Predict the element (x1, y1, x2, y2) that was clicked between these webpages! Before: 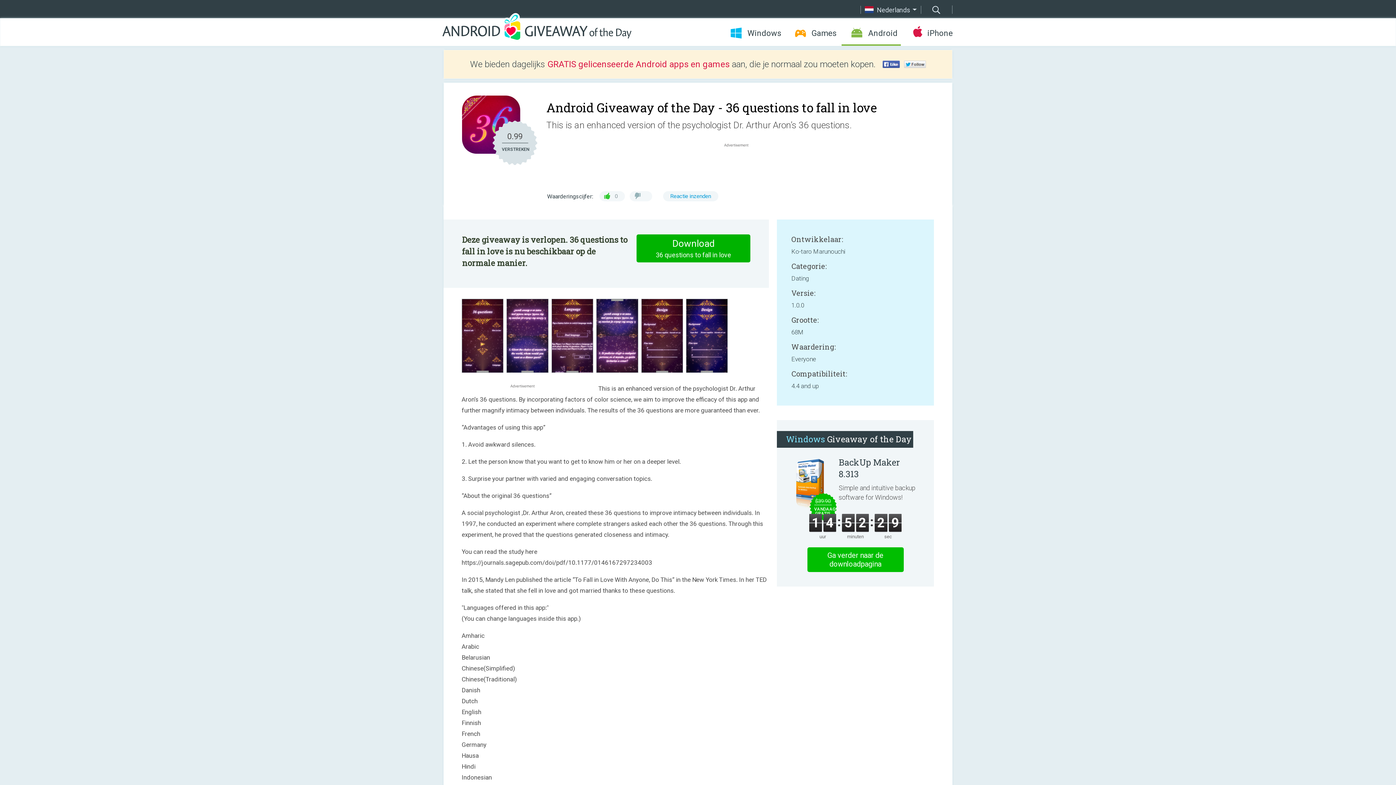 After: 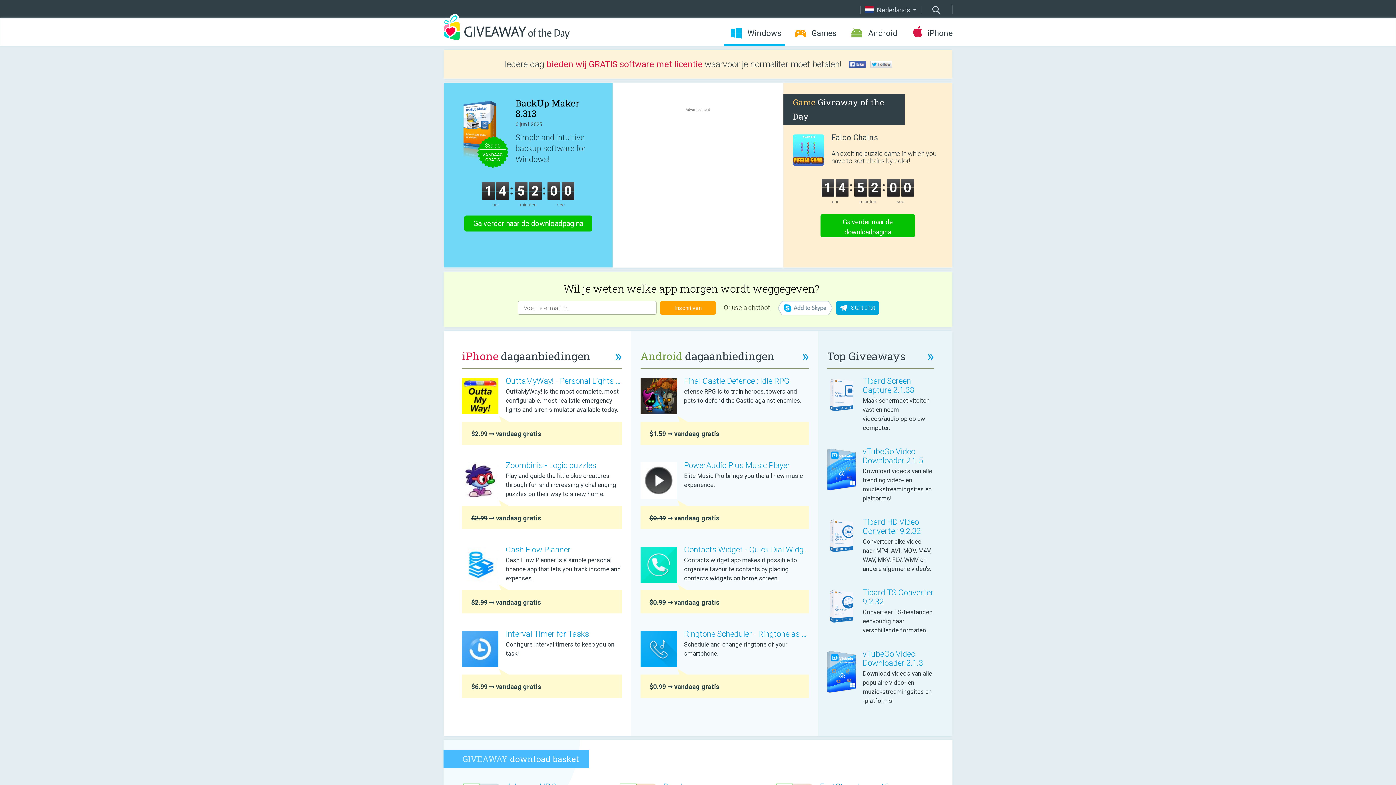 Action: bbox: (724, 28, 785, 38) label: Windows